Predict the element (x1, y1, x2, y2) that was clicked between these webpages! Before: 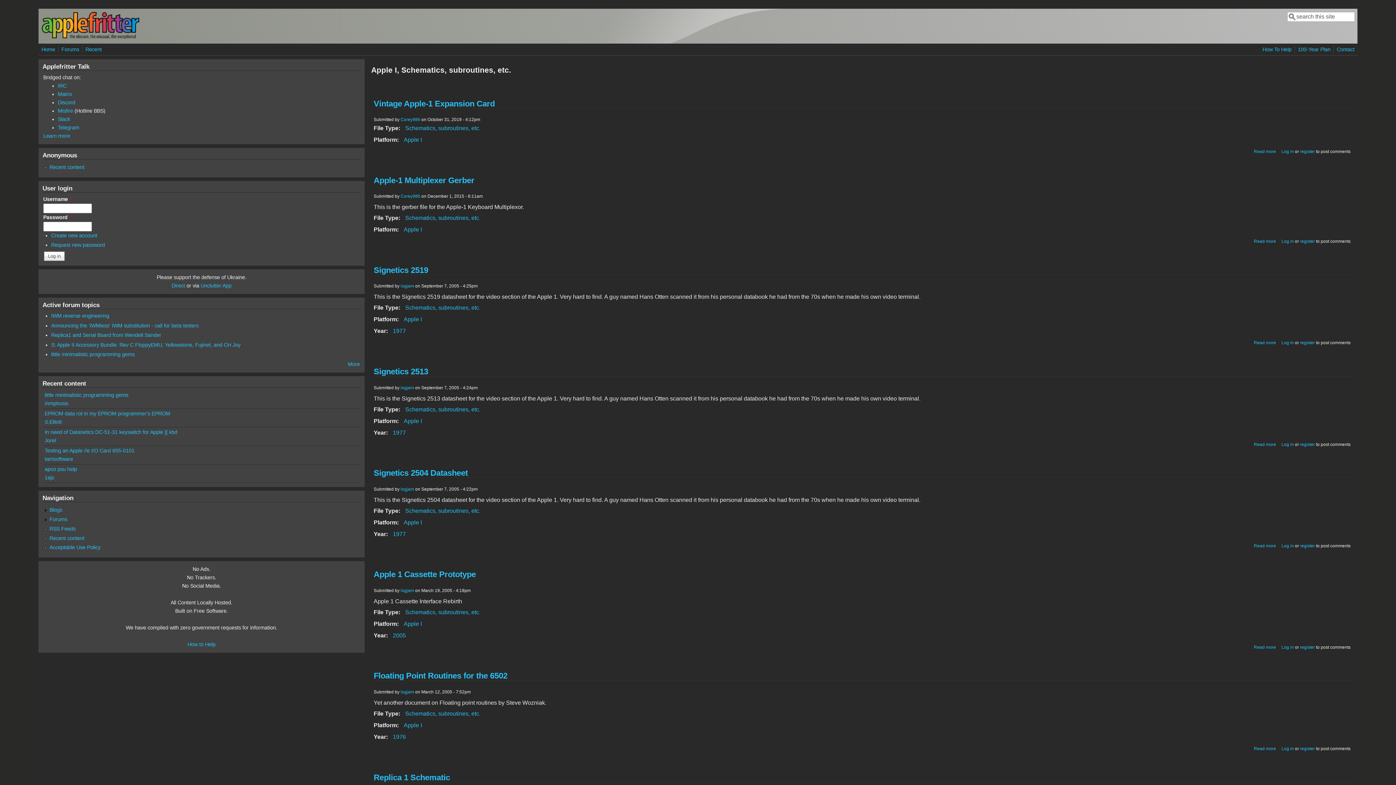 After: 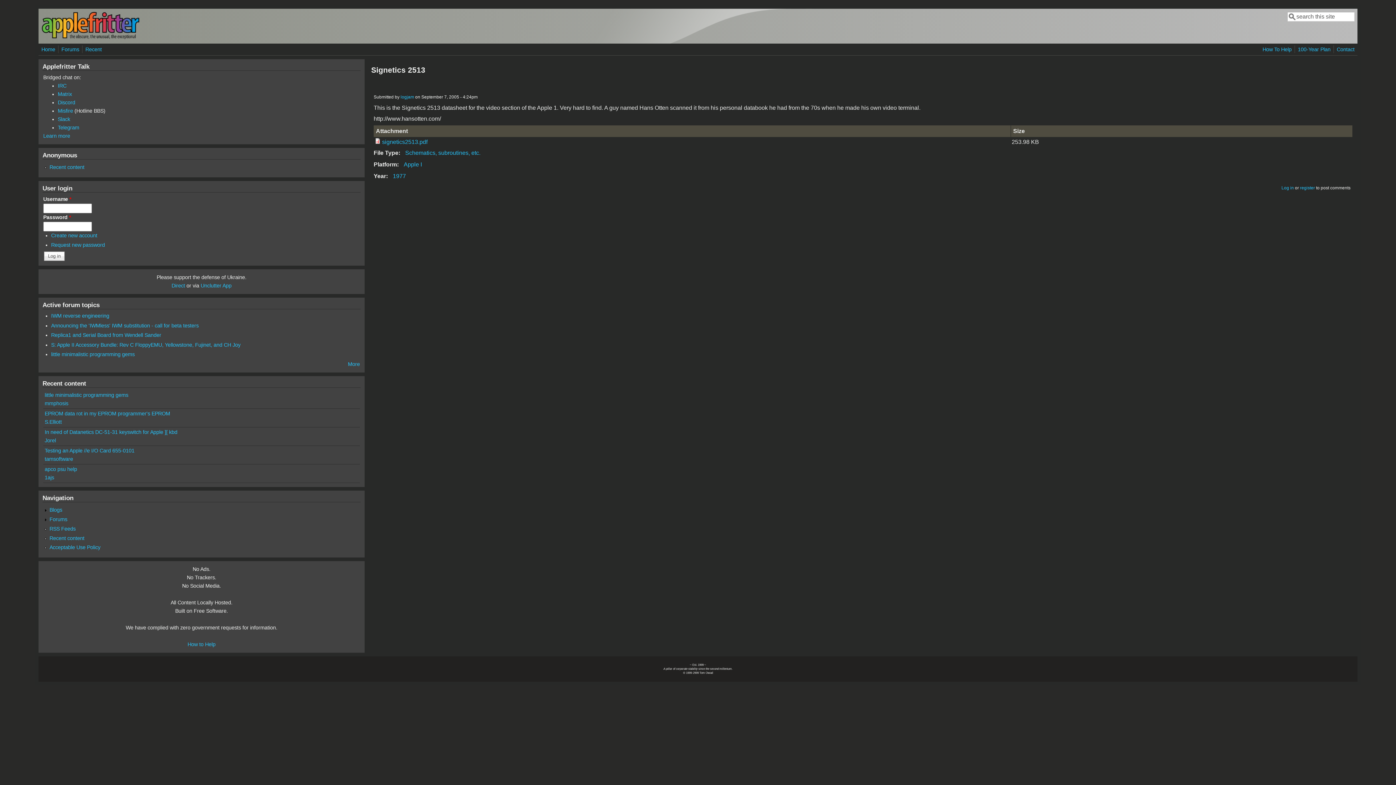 Action: label: Signetics 2513 bbox: (373, 367, 428, 376)